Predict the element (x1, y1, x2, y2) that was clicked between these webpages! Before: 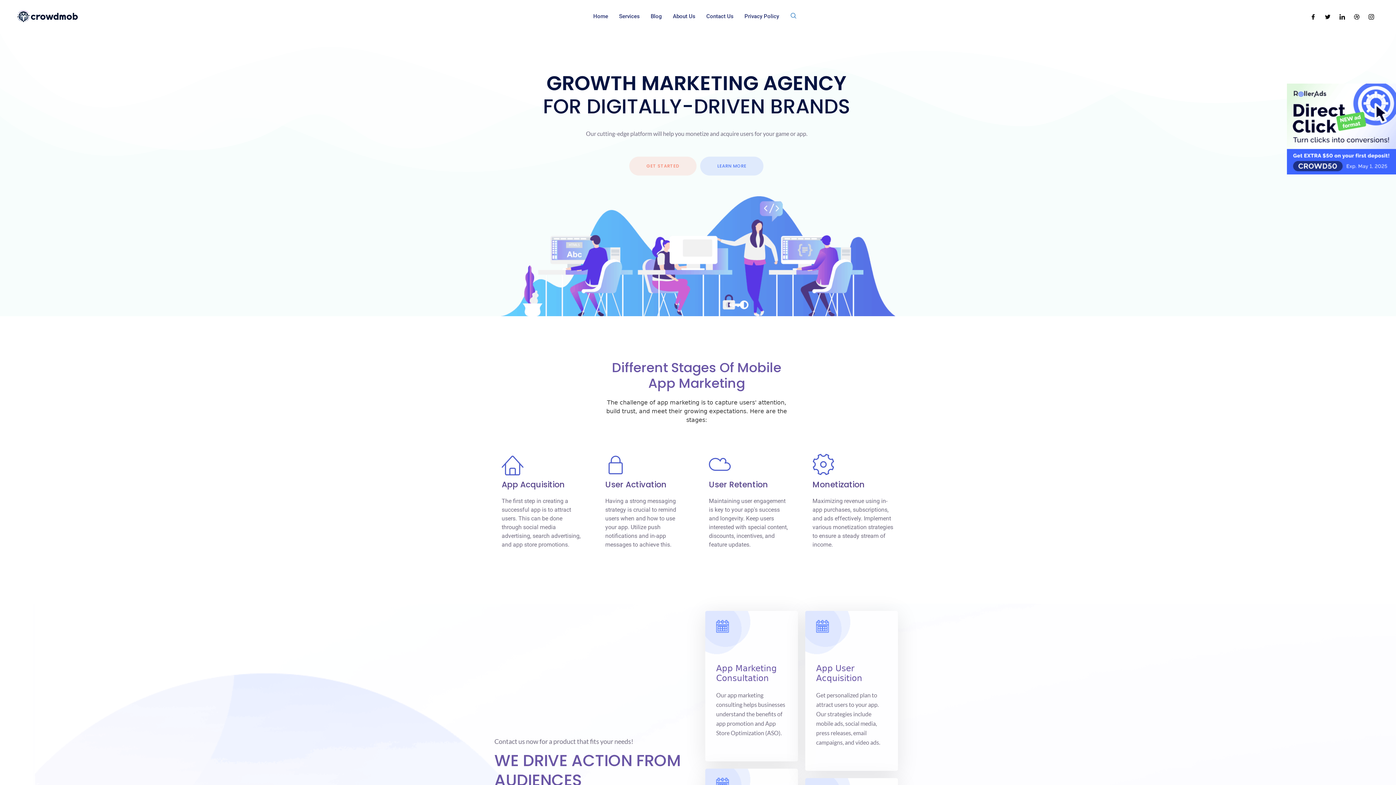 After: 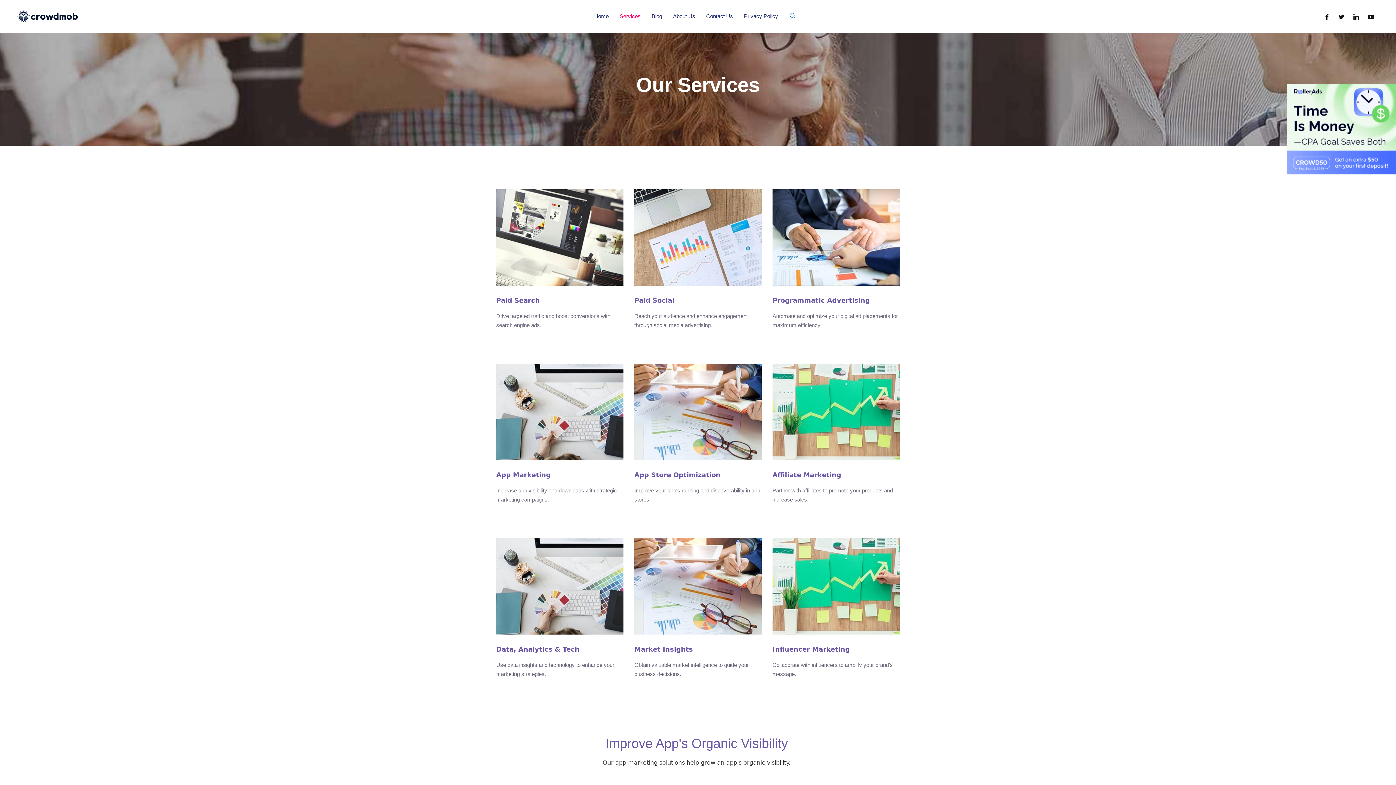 Action: bbox: (613, 3, 645, 29) label: Services